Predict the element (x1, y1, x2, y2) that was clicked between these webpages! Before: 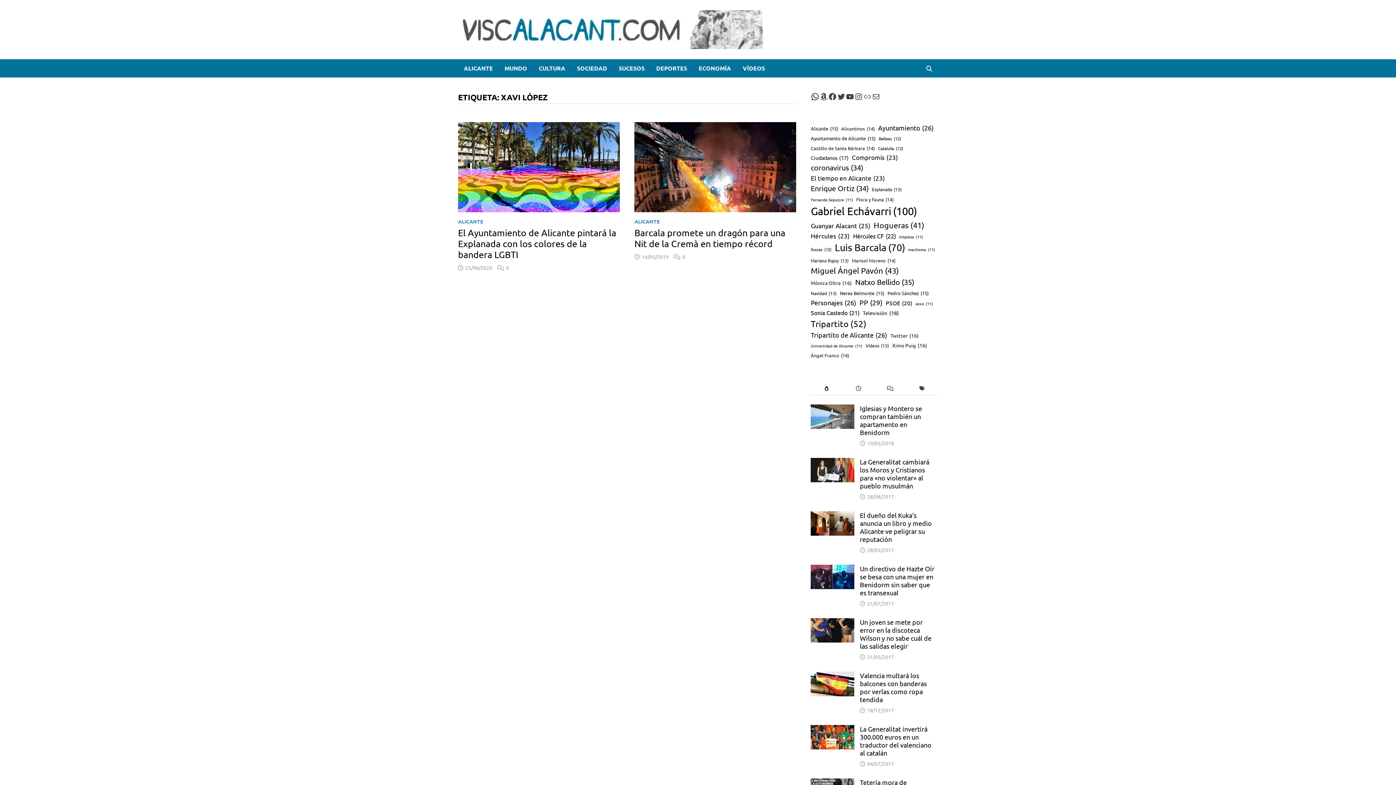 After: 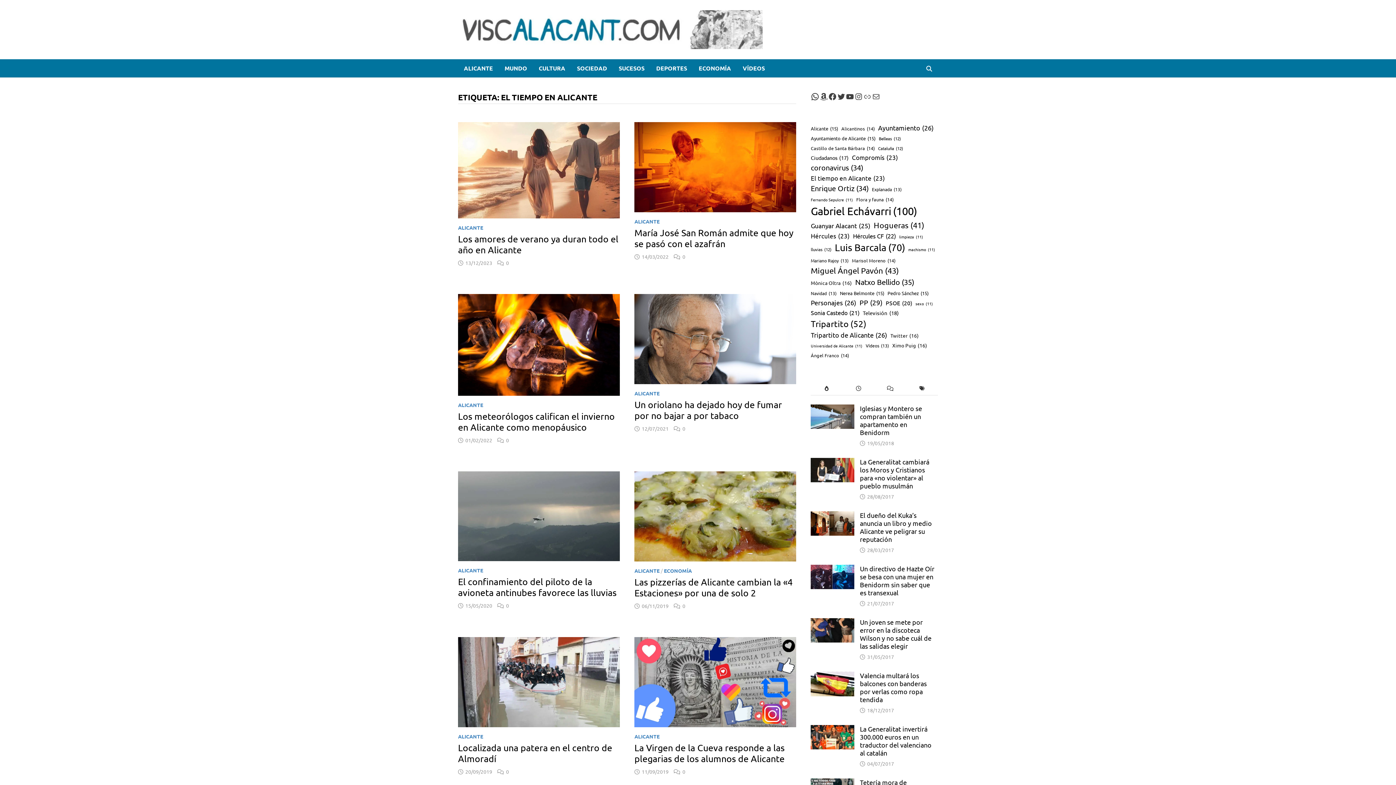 Action: bbox: (811, 173, 885, 182) label: El tiempo en Alicante (23 elementos)